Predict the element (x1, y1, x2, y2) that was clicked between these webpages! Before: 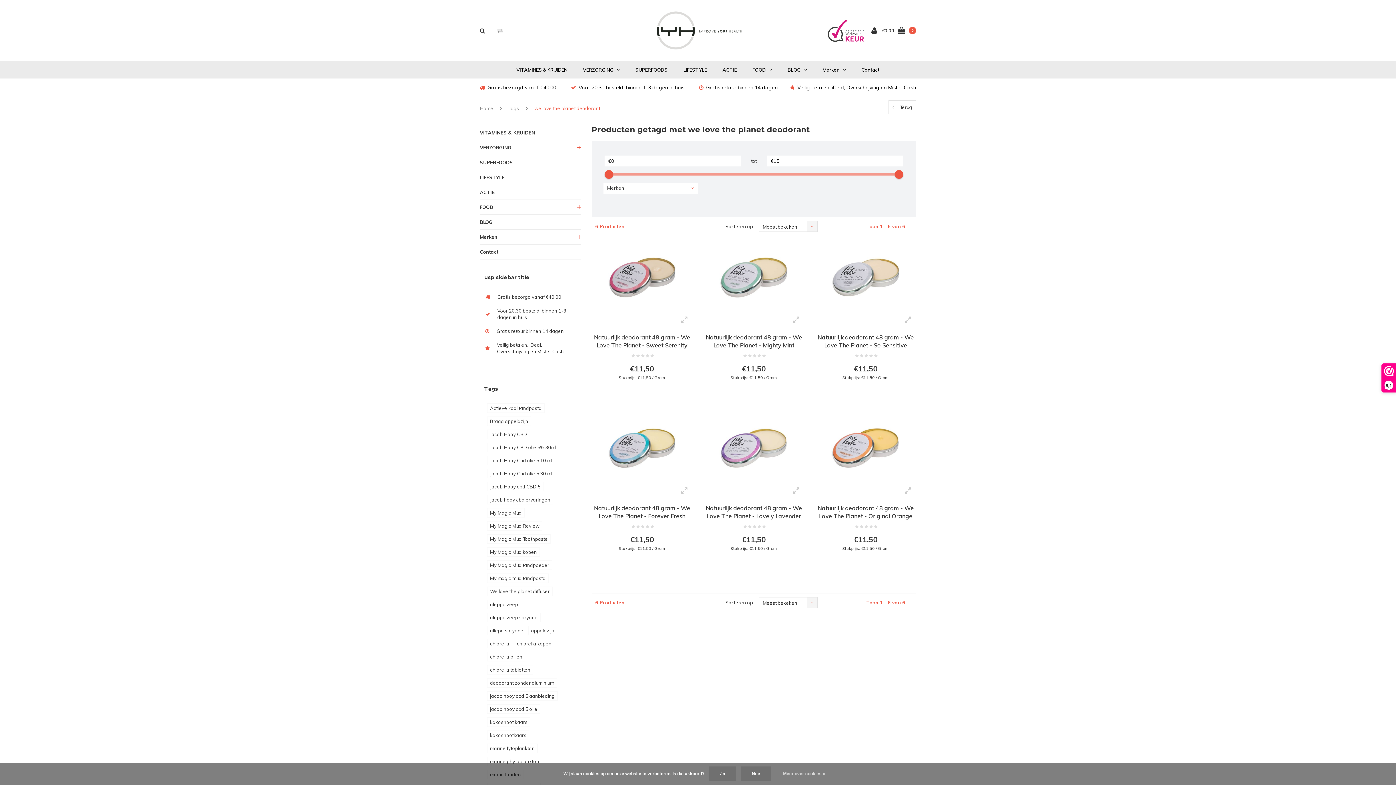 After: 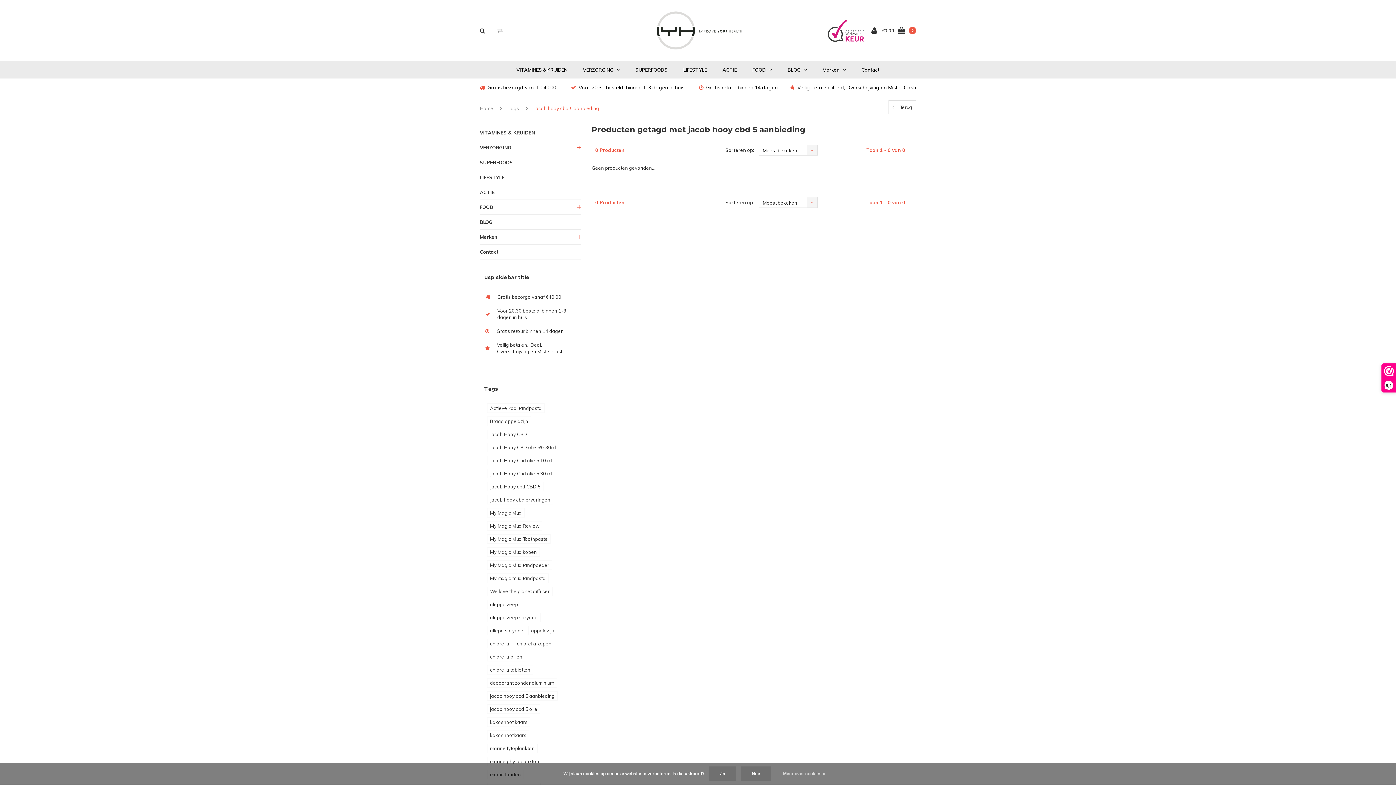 Action: label: jacob hooy cbd 5 aanbieding bbox: (487, 691, 557, 701)